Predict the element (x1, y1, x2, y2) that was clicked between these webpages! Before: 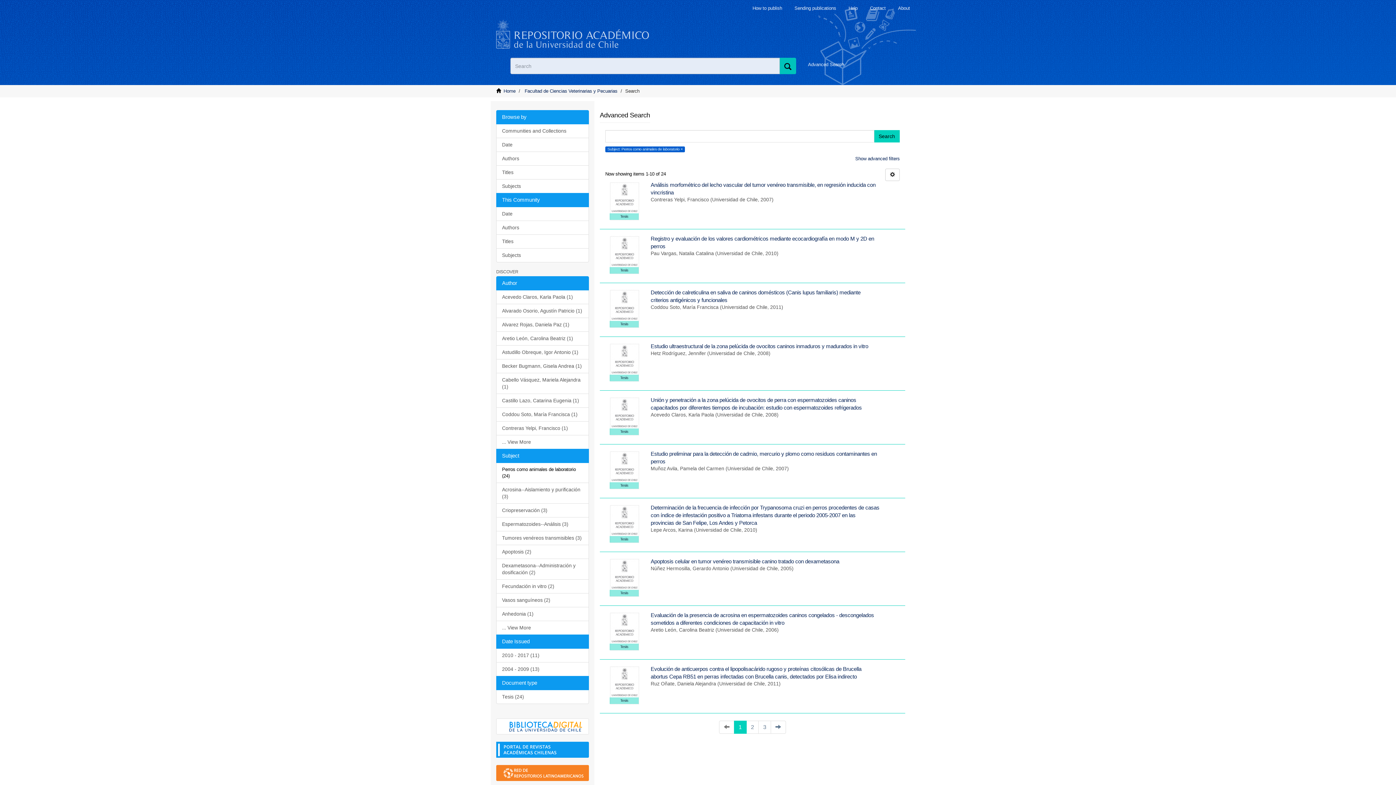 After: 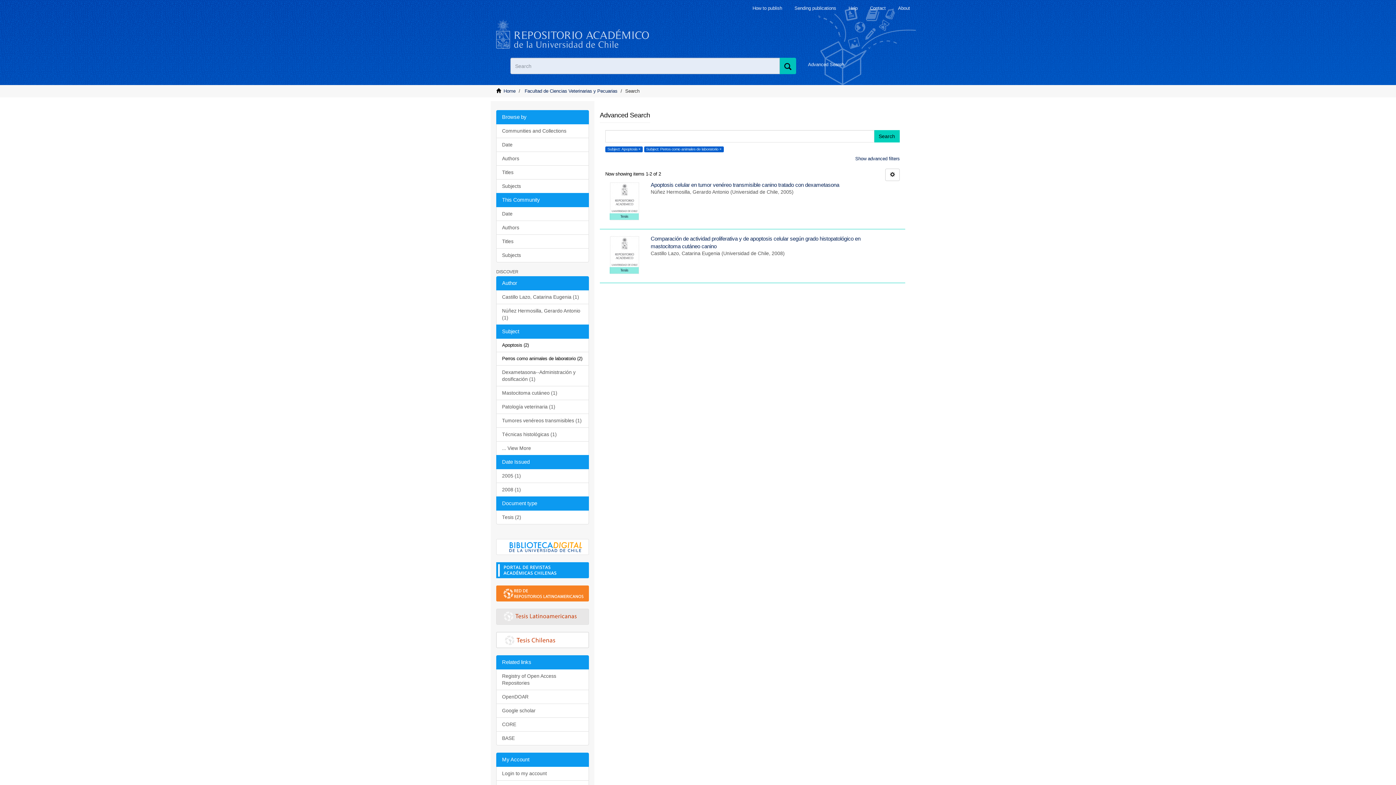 Action: label: Apoptosis (2) bbox: (496, 545, 589, 559)